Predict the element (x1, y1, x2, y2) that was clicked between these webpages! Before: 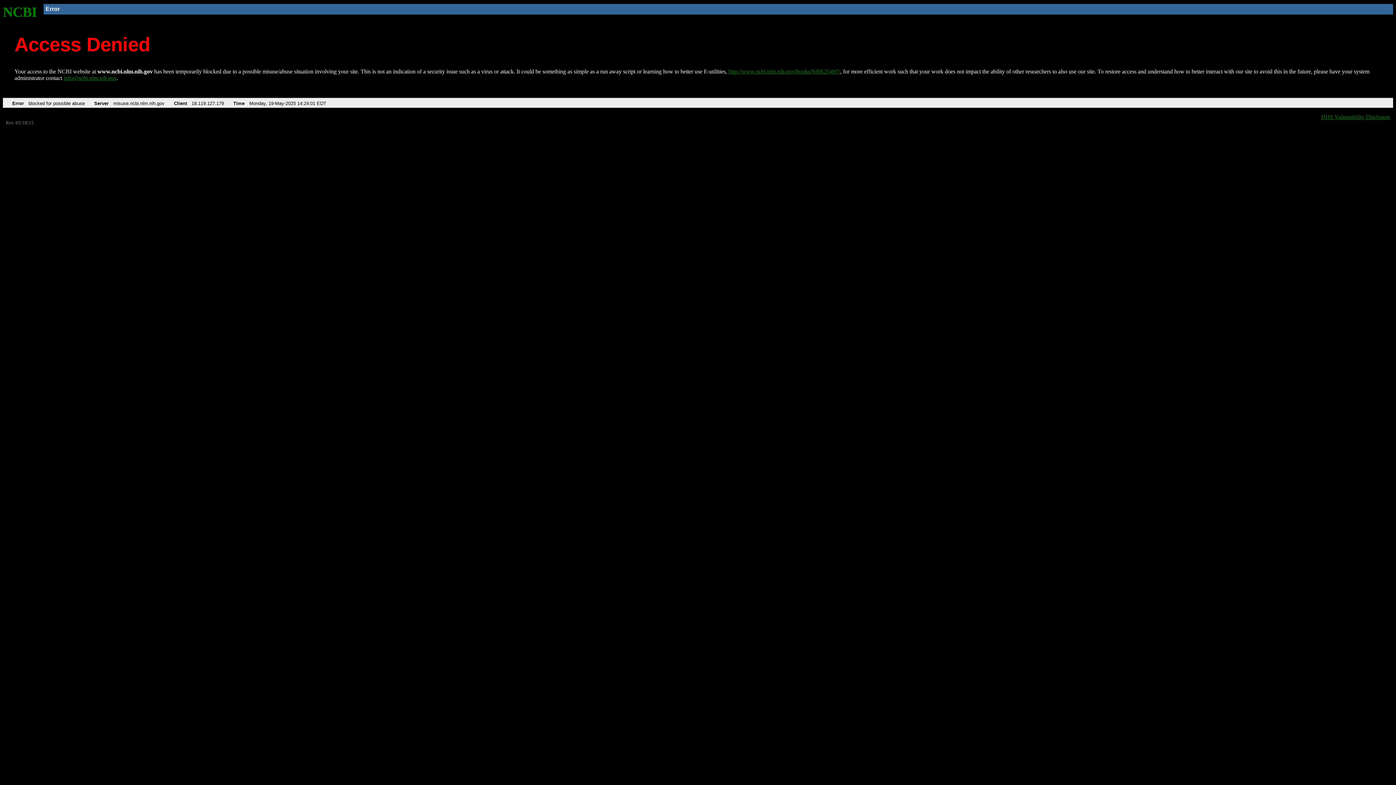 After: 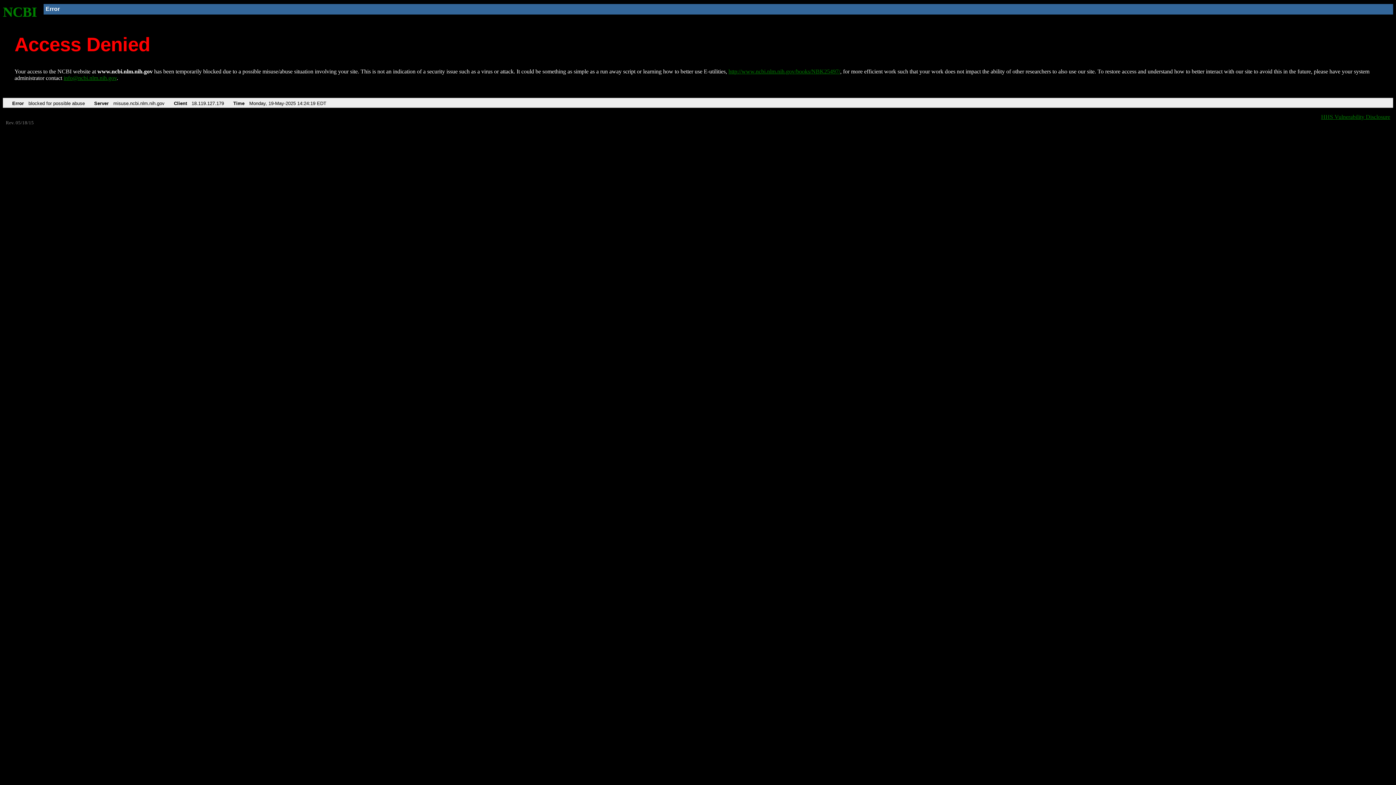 Action: bbox: (2, 4, 37, 19) label: NCBI